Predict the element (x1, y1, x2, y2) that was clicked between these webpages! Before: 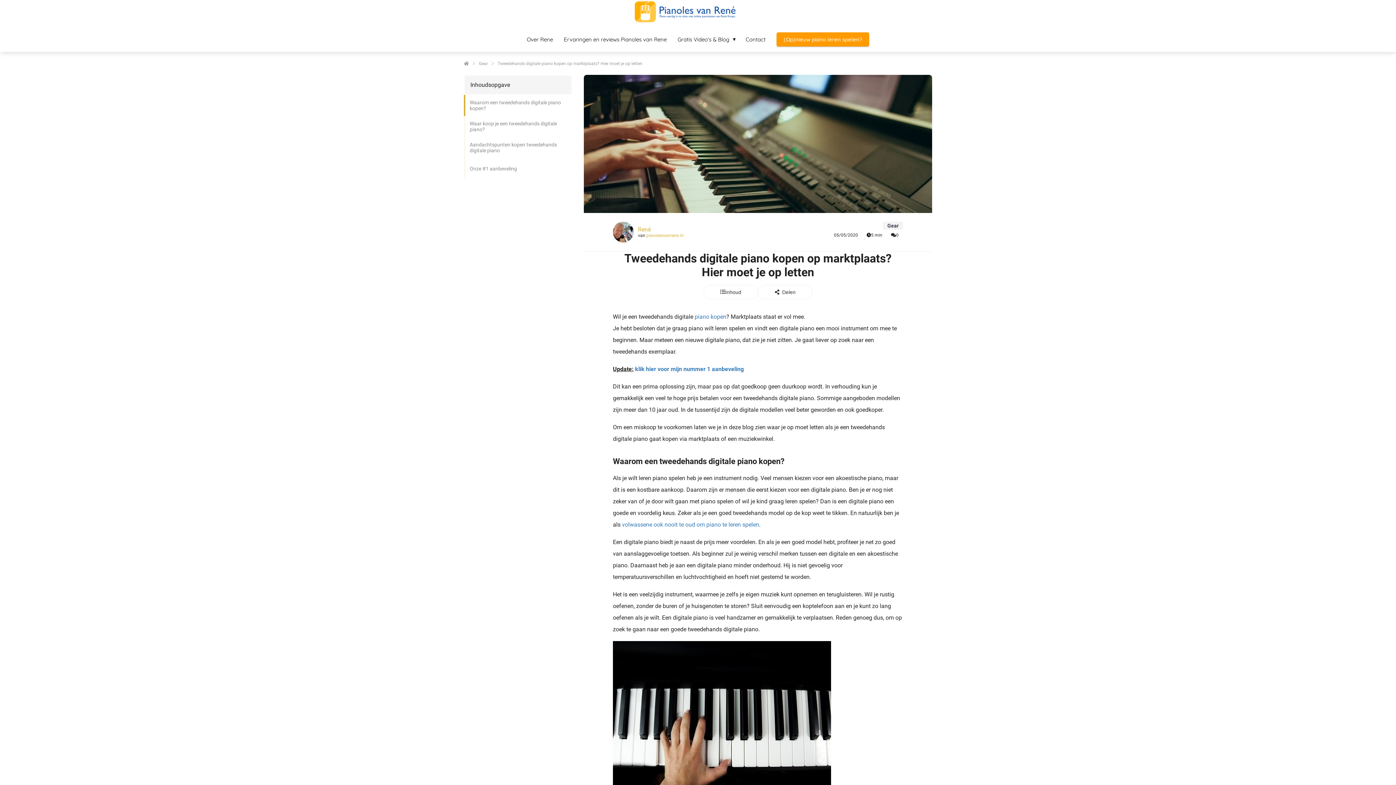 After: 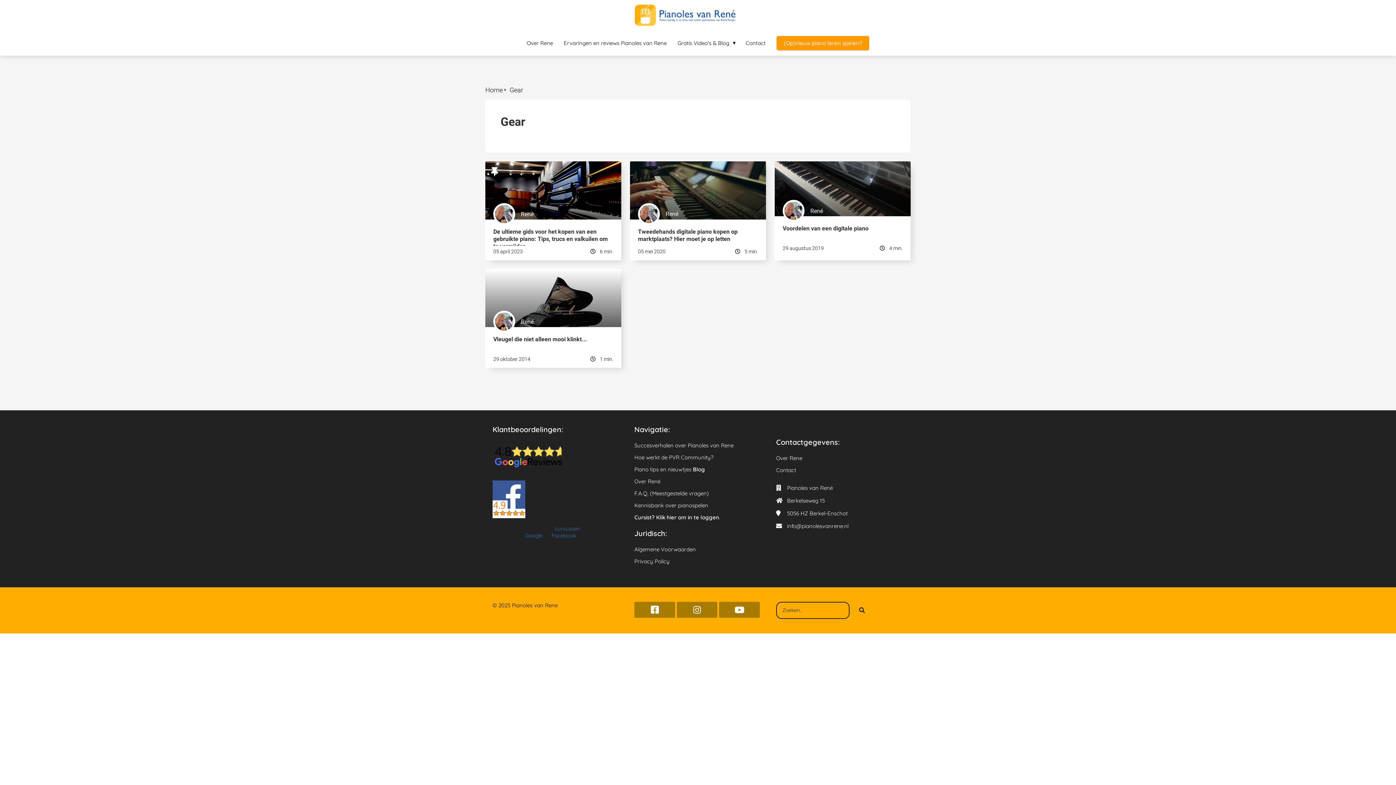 Action: bbox: (478, 61, 488, 66) label: Gear